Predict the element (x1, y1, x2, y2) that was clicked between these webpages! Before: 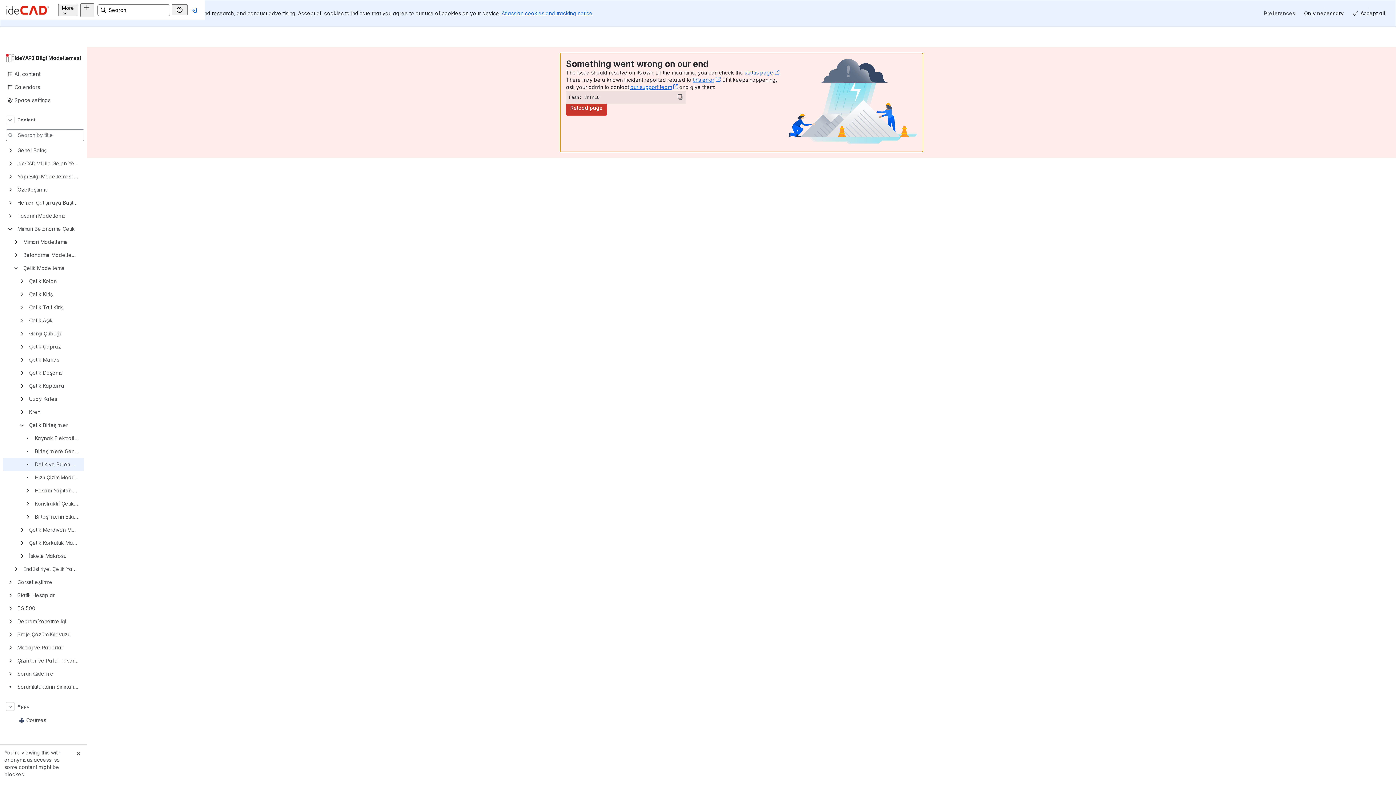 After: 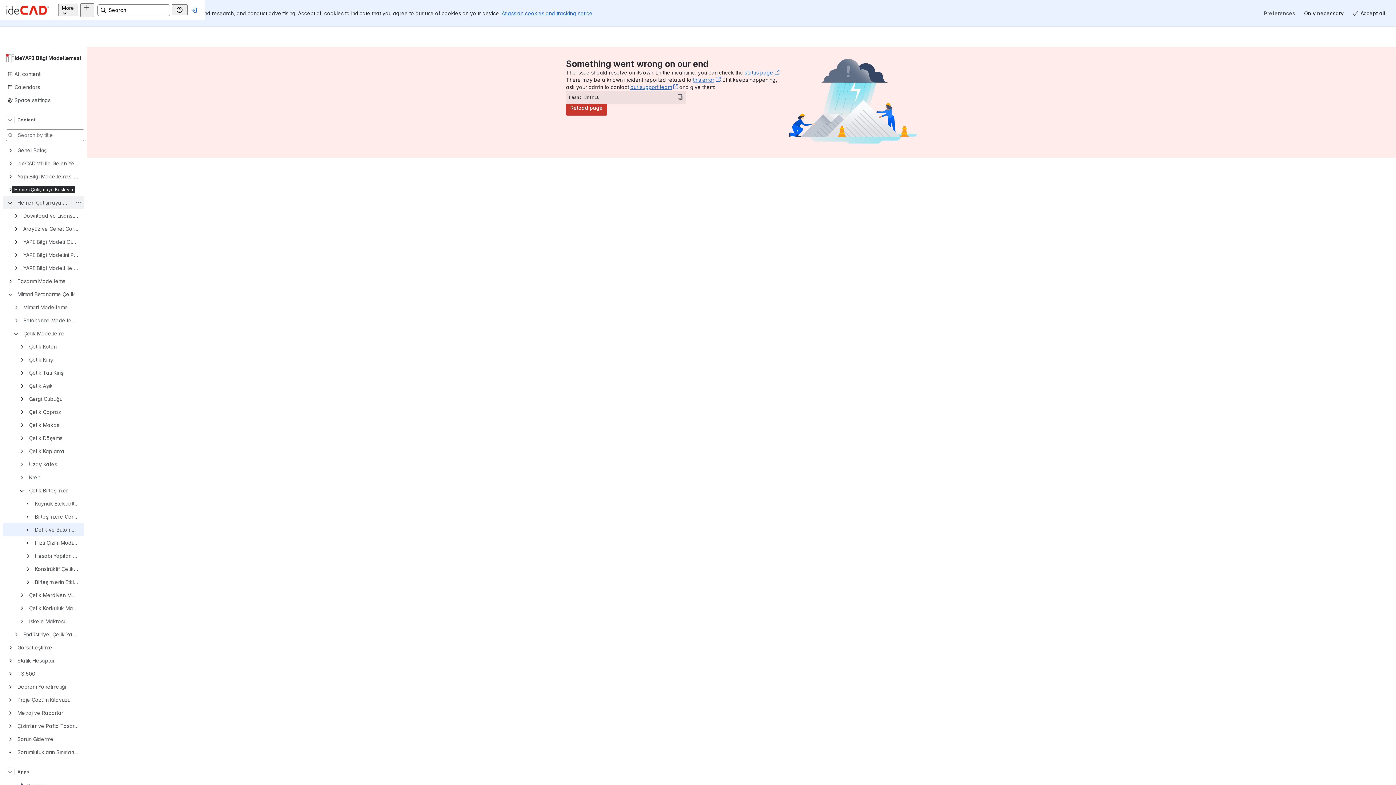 Action: bbox: (8, 187, 12, 192)